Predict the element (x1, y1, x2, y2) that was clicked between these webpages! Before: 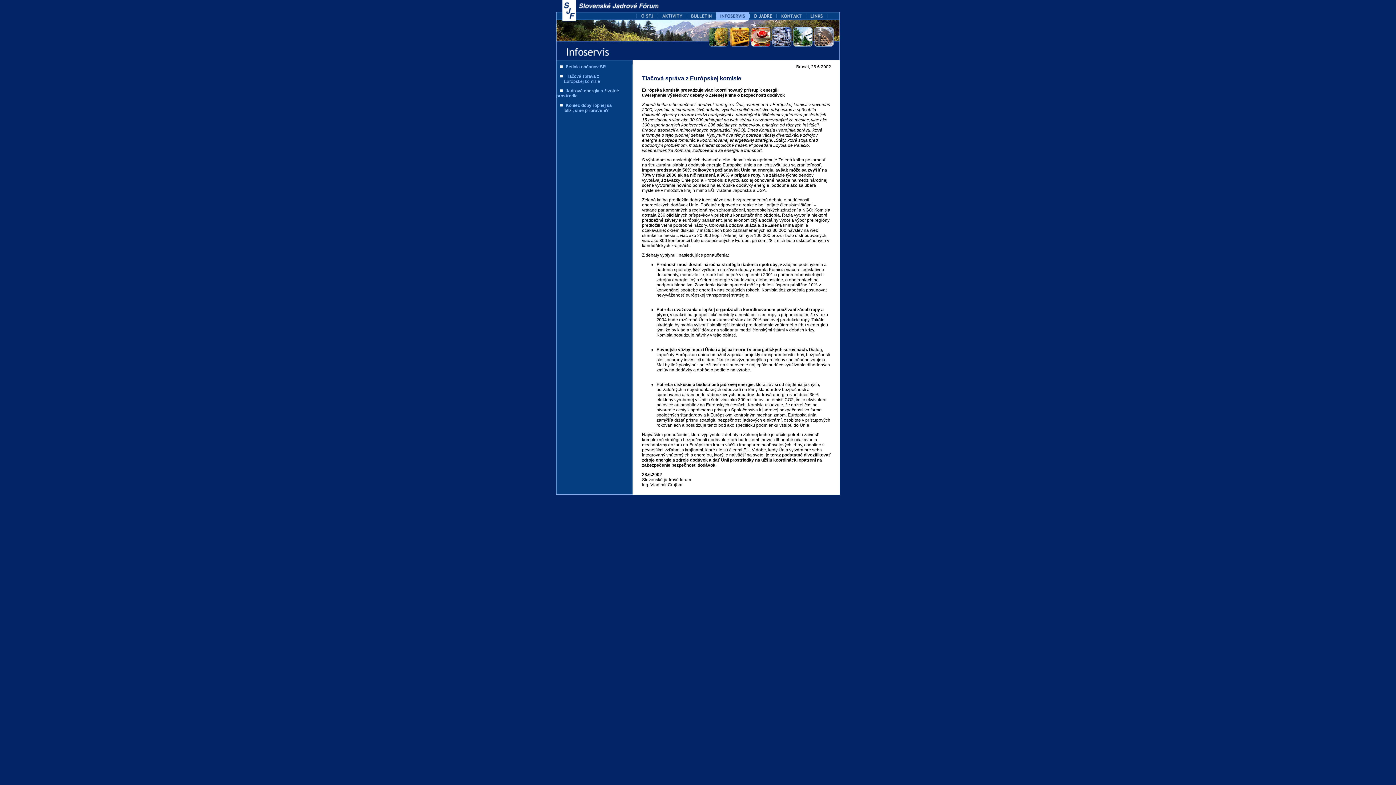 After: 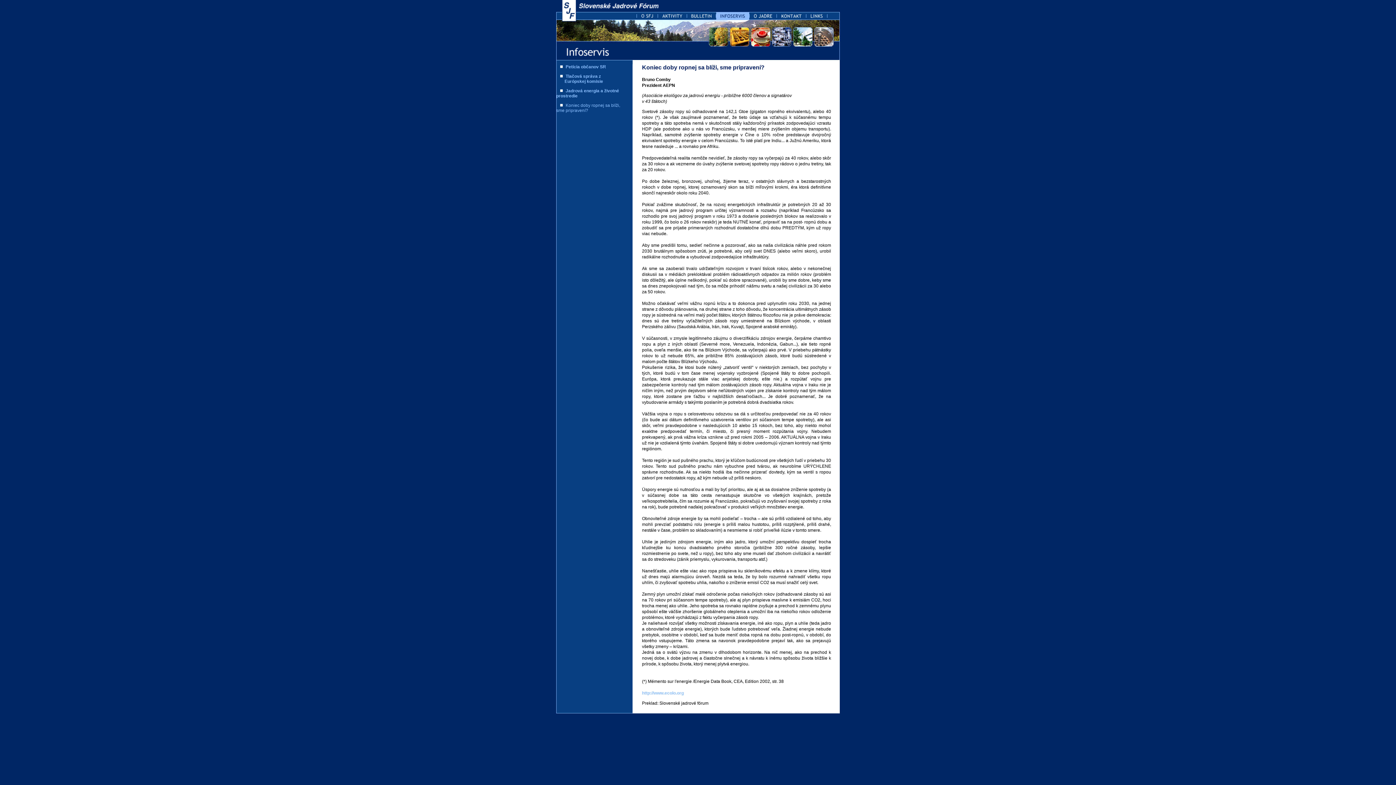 Action: bbox: (556, 102, 612, 113) label: Koniec doby ropnej sa
 blíži, sme pripravení?